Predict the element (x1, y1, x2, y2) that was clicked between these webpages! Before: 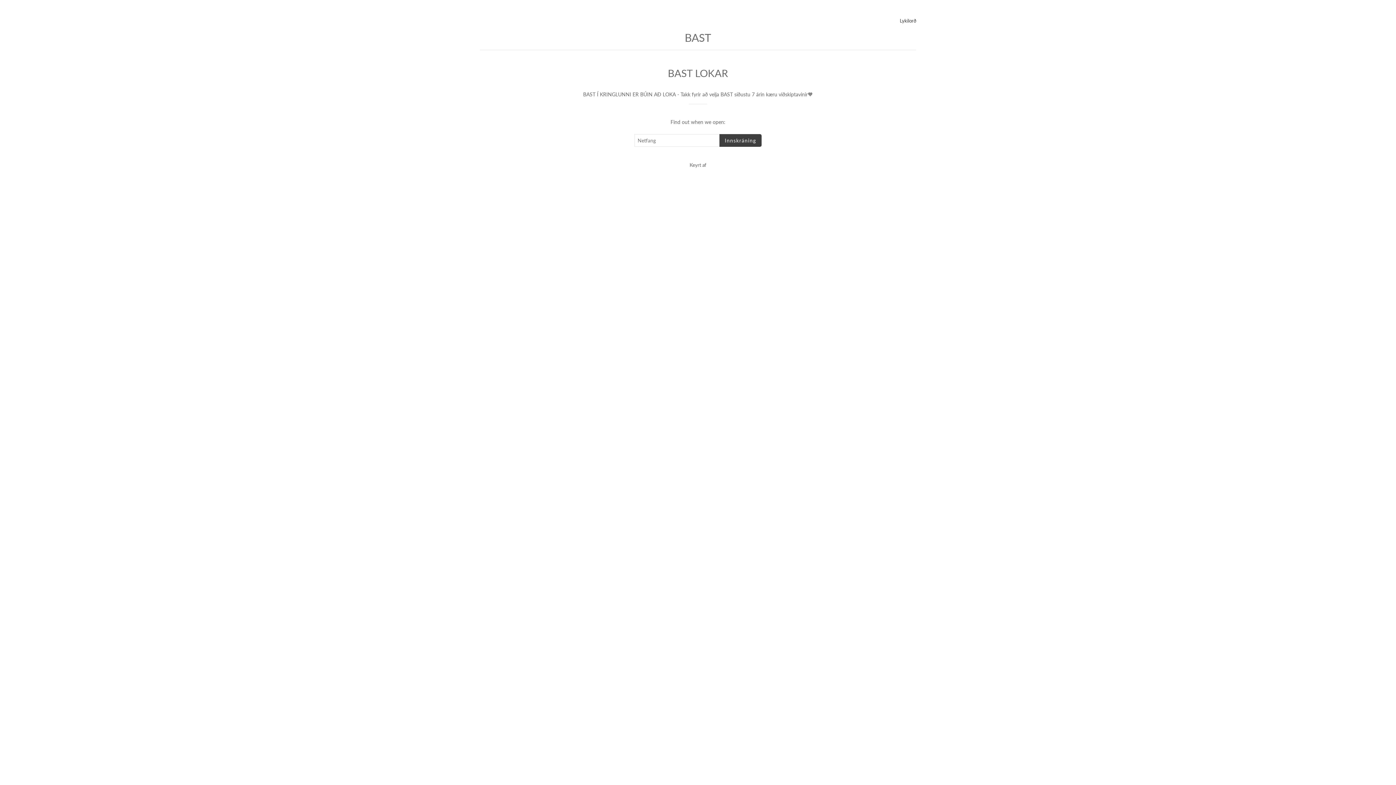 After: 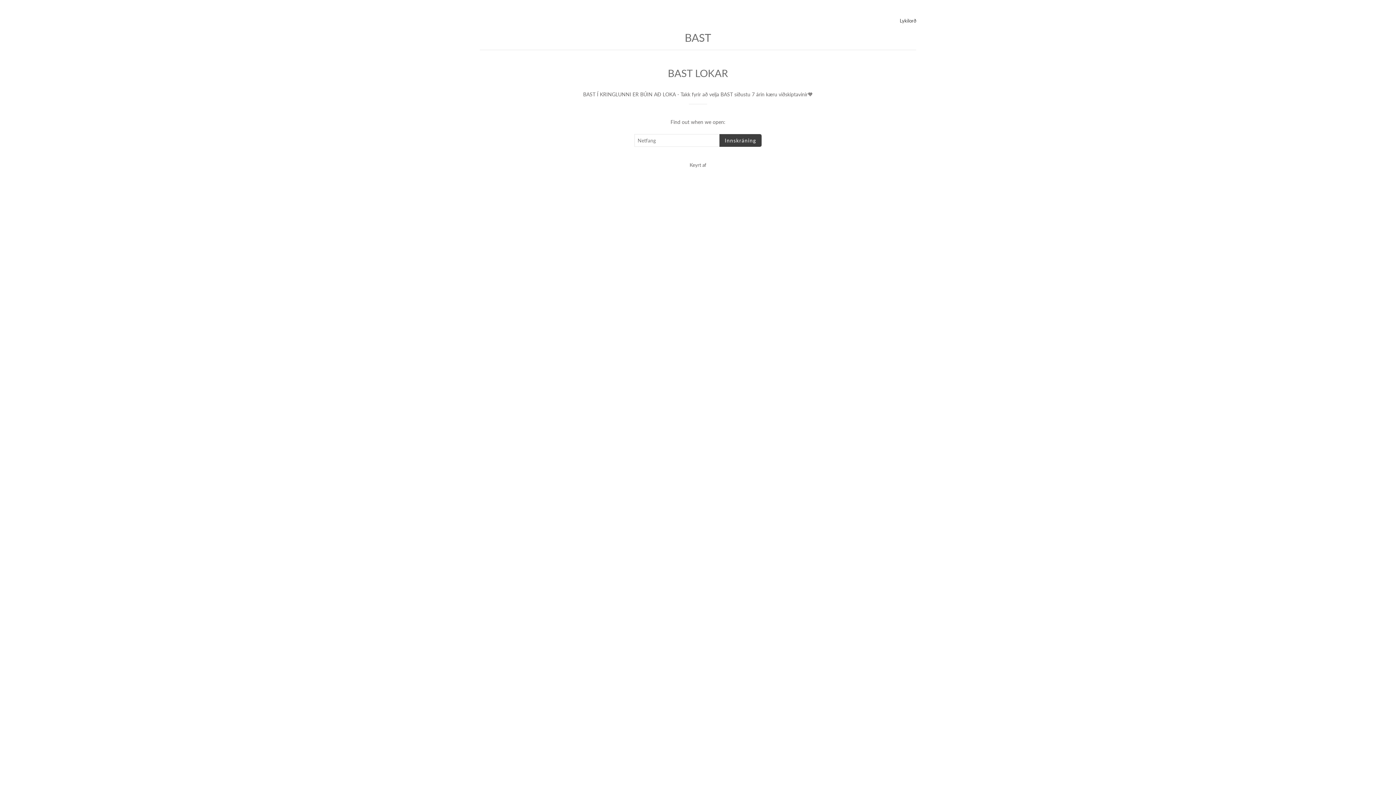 Action: label: BAST bbox: (684, 30, 711, 44)